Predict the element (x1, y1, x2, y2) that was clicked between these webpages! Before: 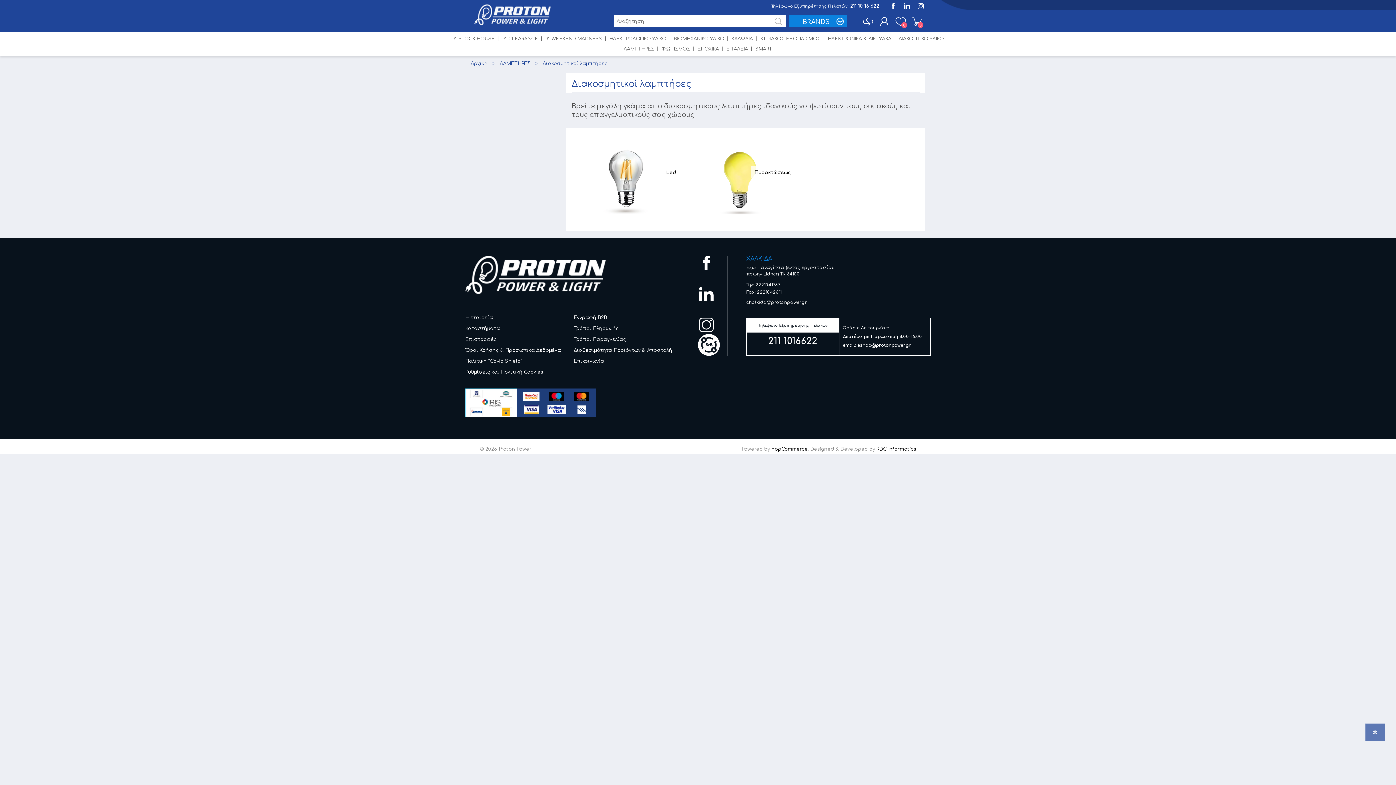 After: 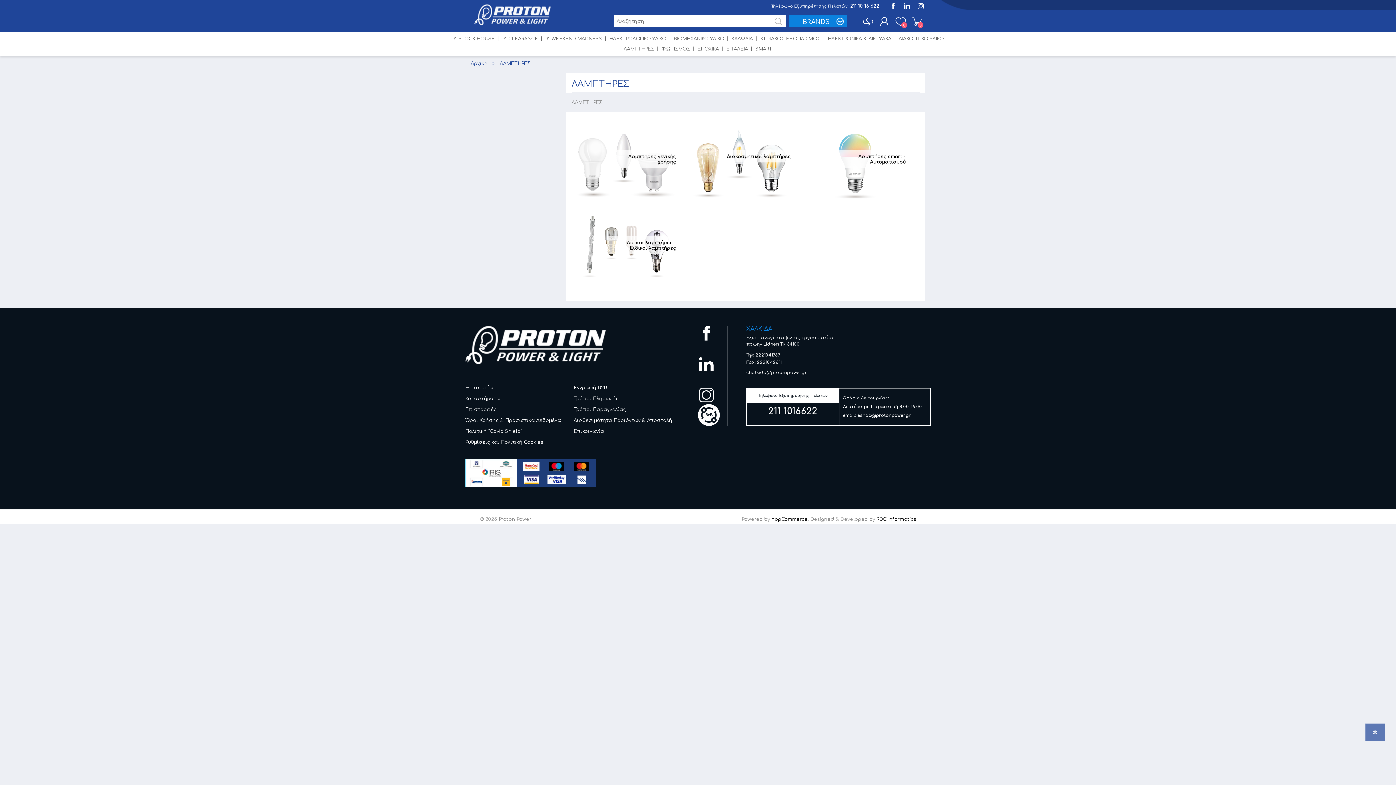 Action: bbox: (500, 61, 530, 66) label: ΛΑΜΠΤΗΡΕΣ